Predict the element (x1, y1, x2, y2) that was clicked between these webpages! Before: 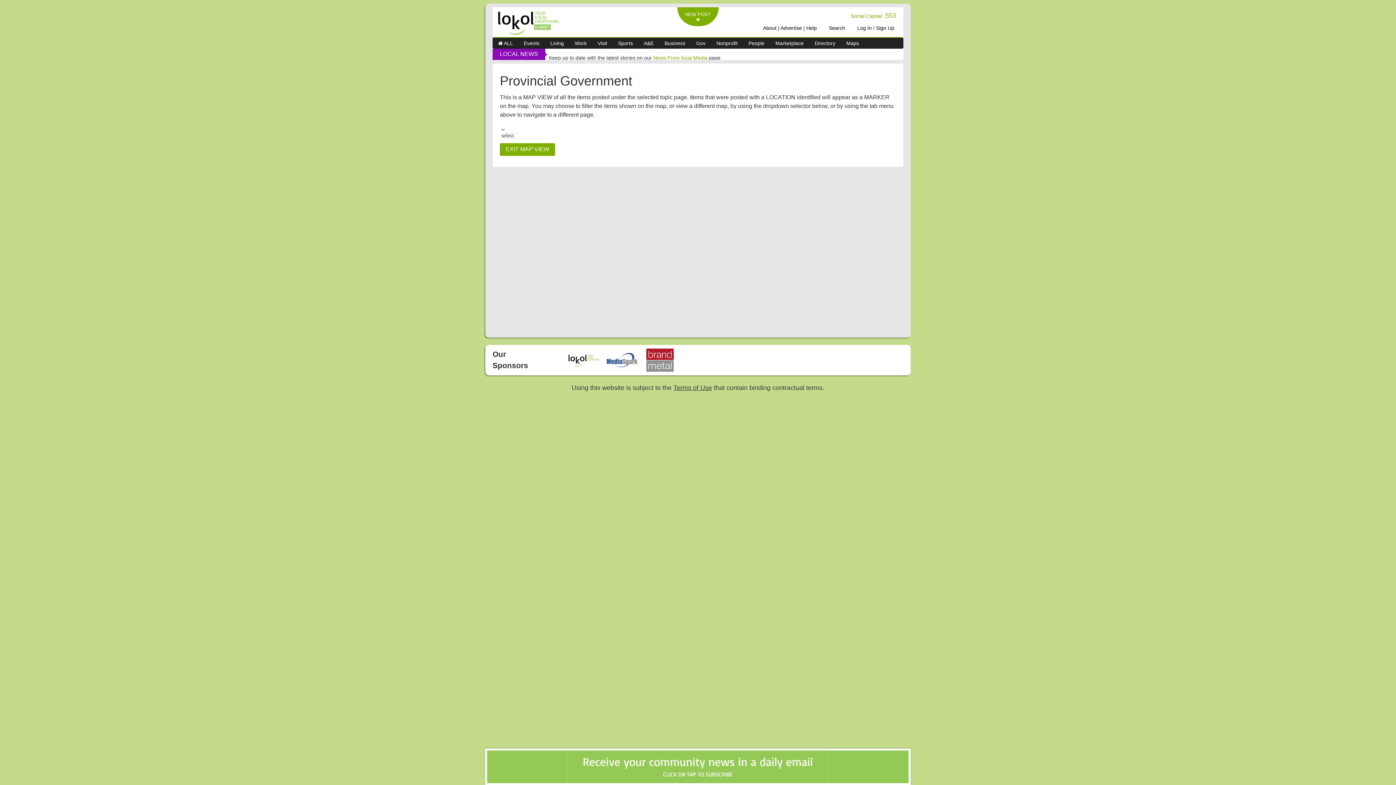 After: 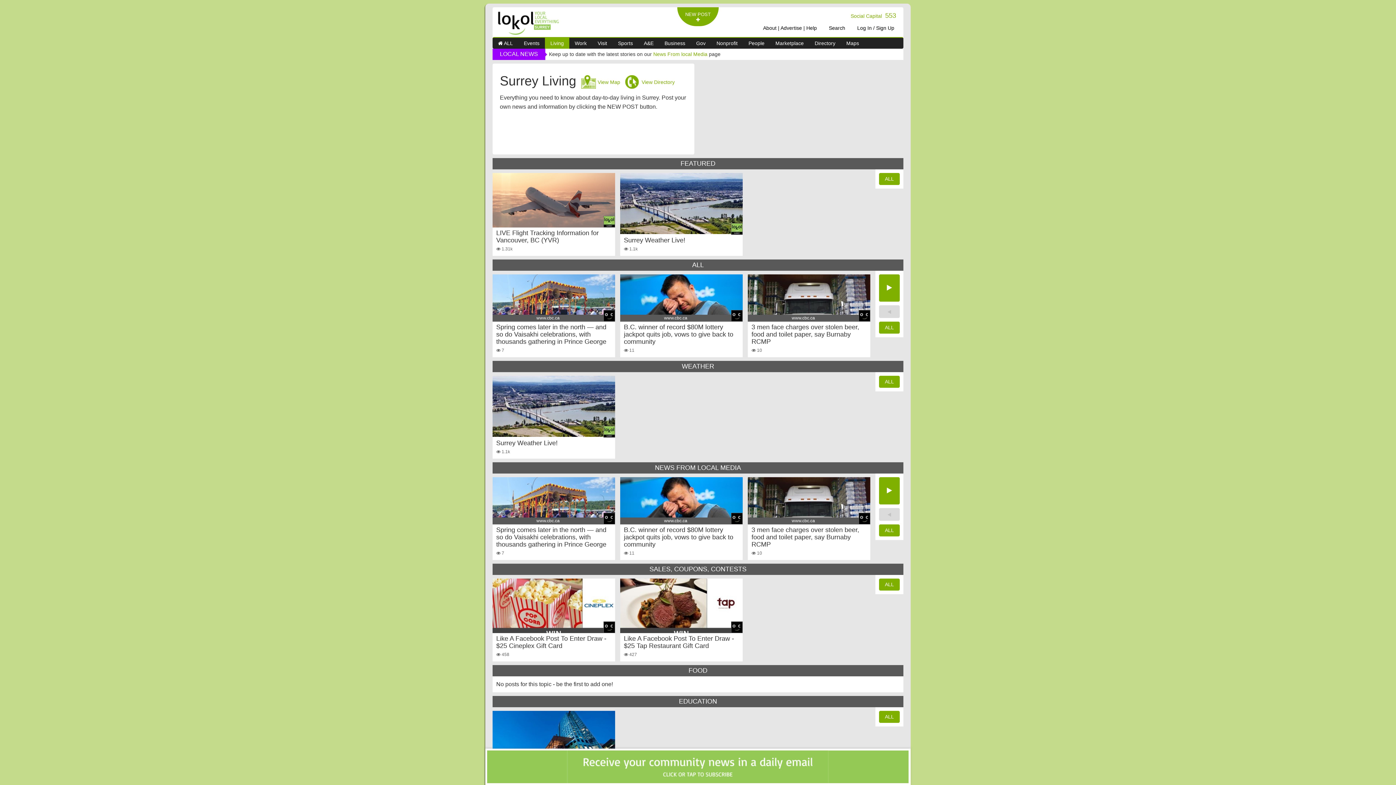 Action: label: Living bbox: (545, 37, 569, 48)